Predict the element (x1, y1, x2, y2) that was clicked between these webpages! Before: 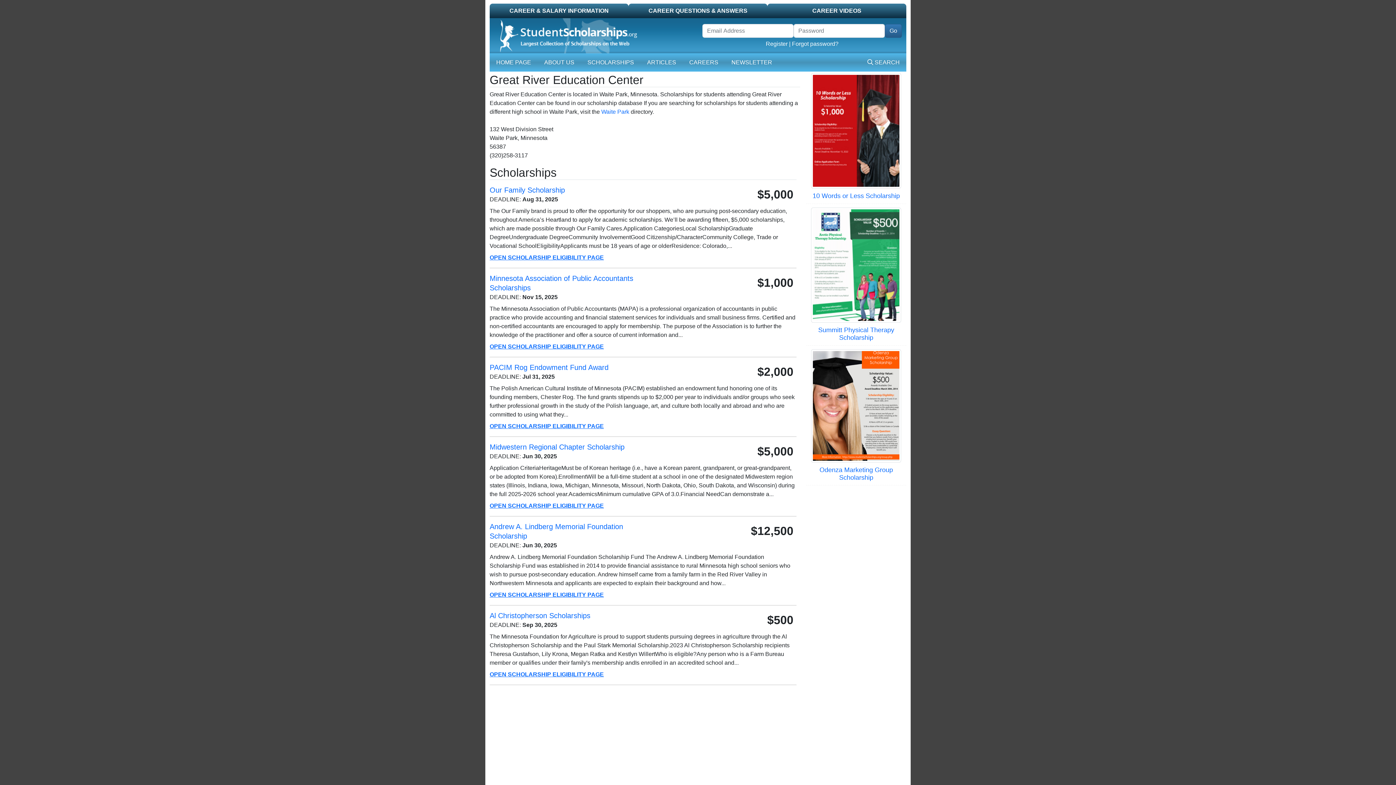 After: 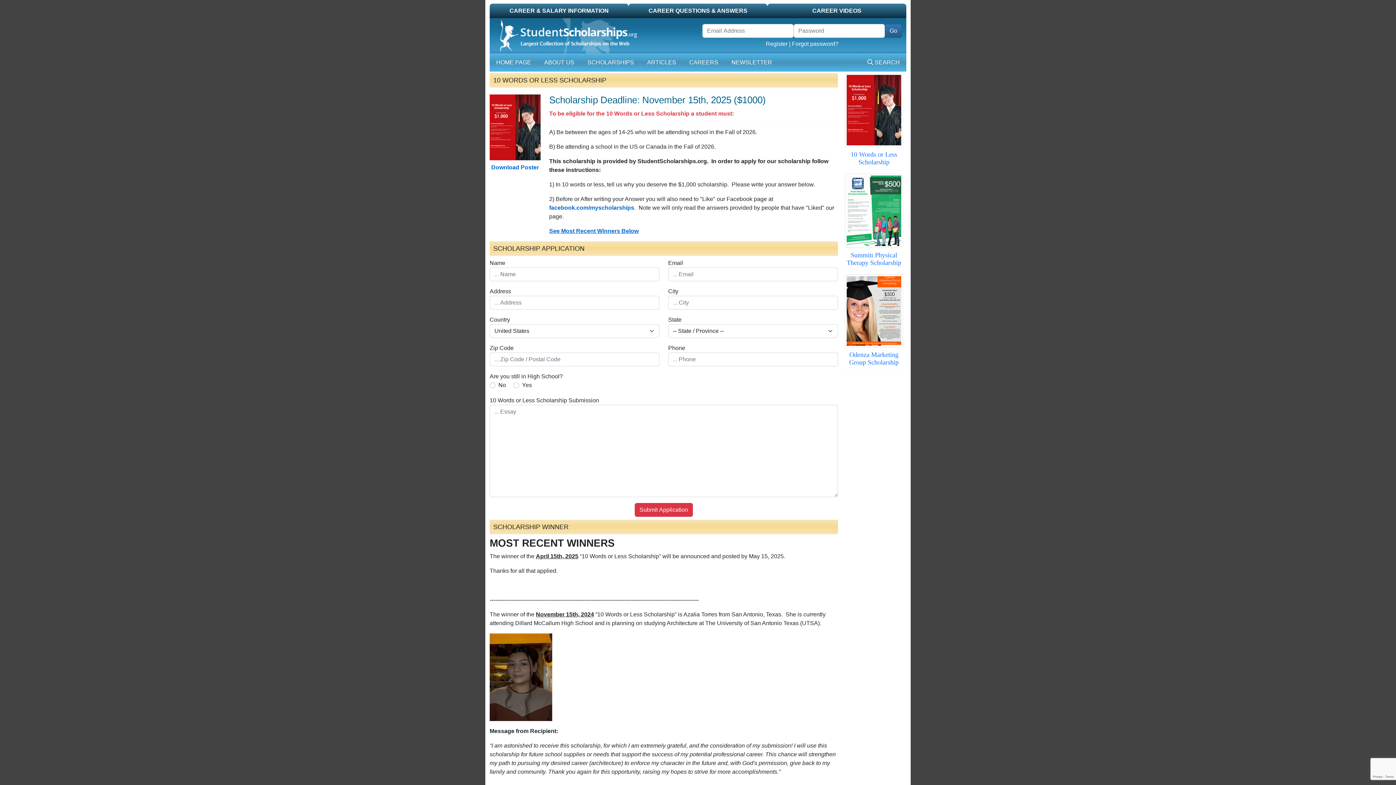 Action: bbox: (811, 127, 901, 133)